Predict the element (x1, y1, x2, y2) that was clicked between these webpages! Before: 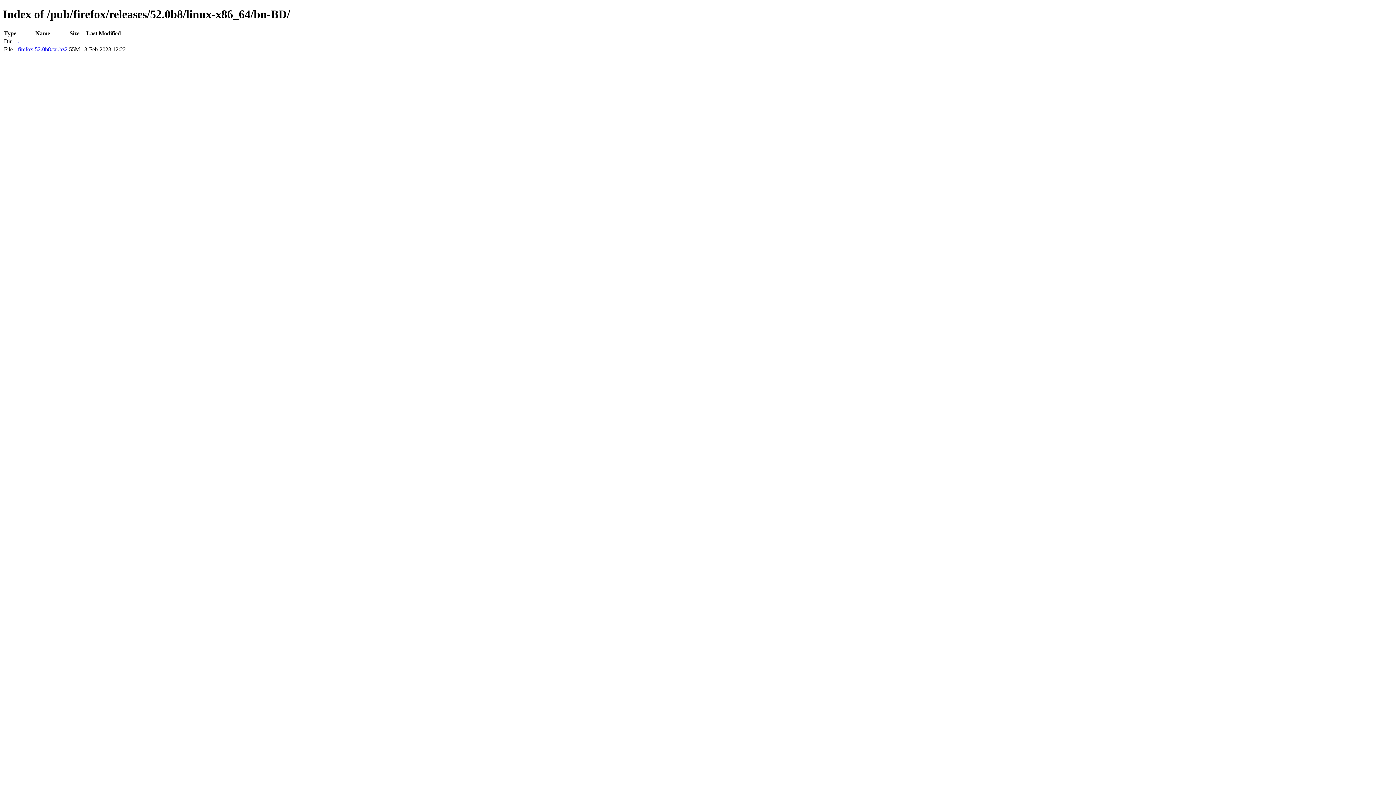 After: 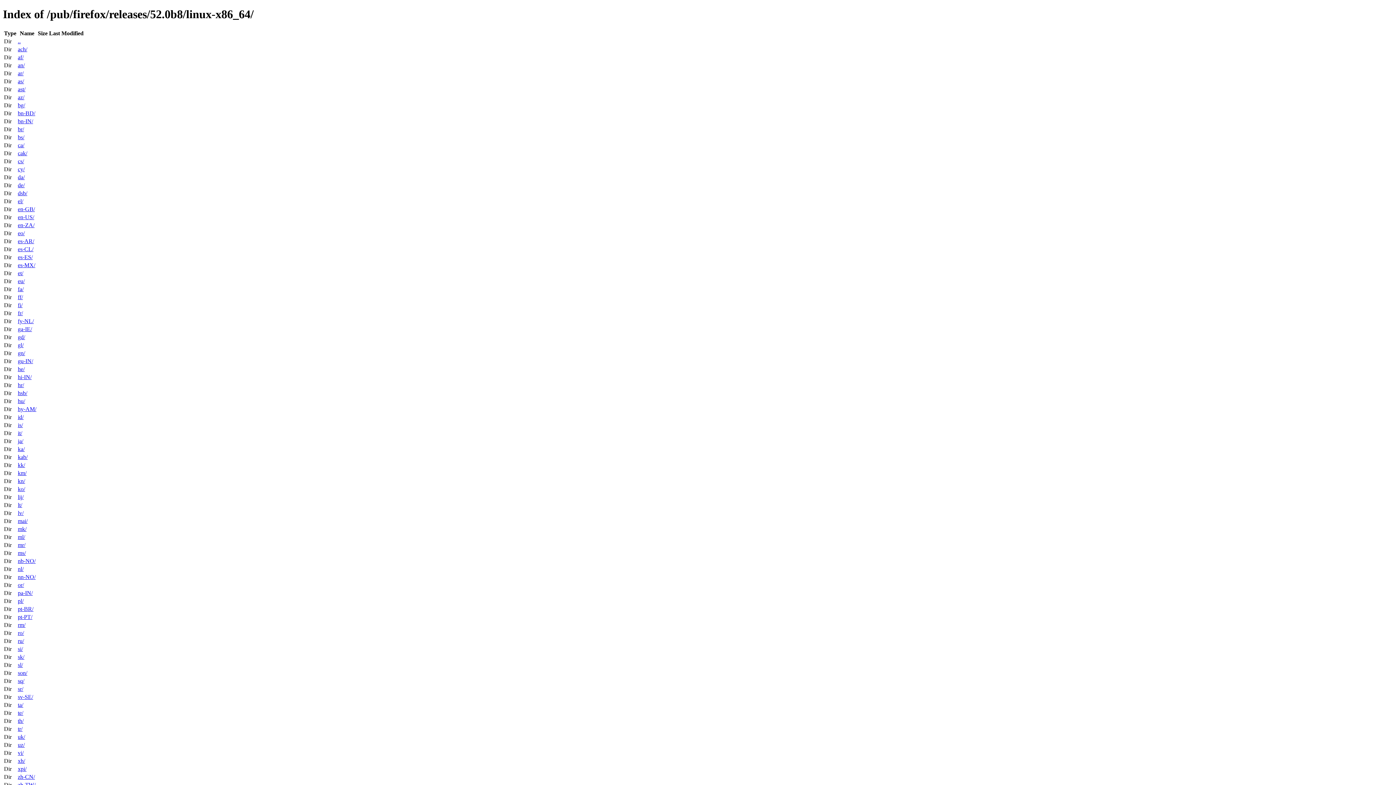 Action: bbox: (17, 38, 20, 44) label: ..